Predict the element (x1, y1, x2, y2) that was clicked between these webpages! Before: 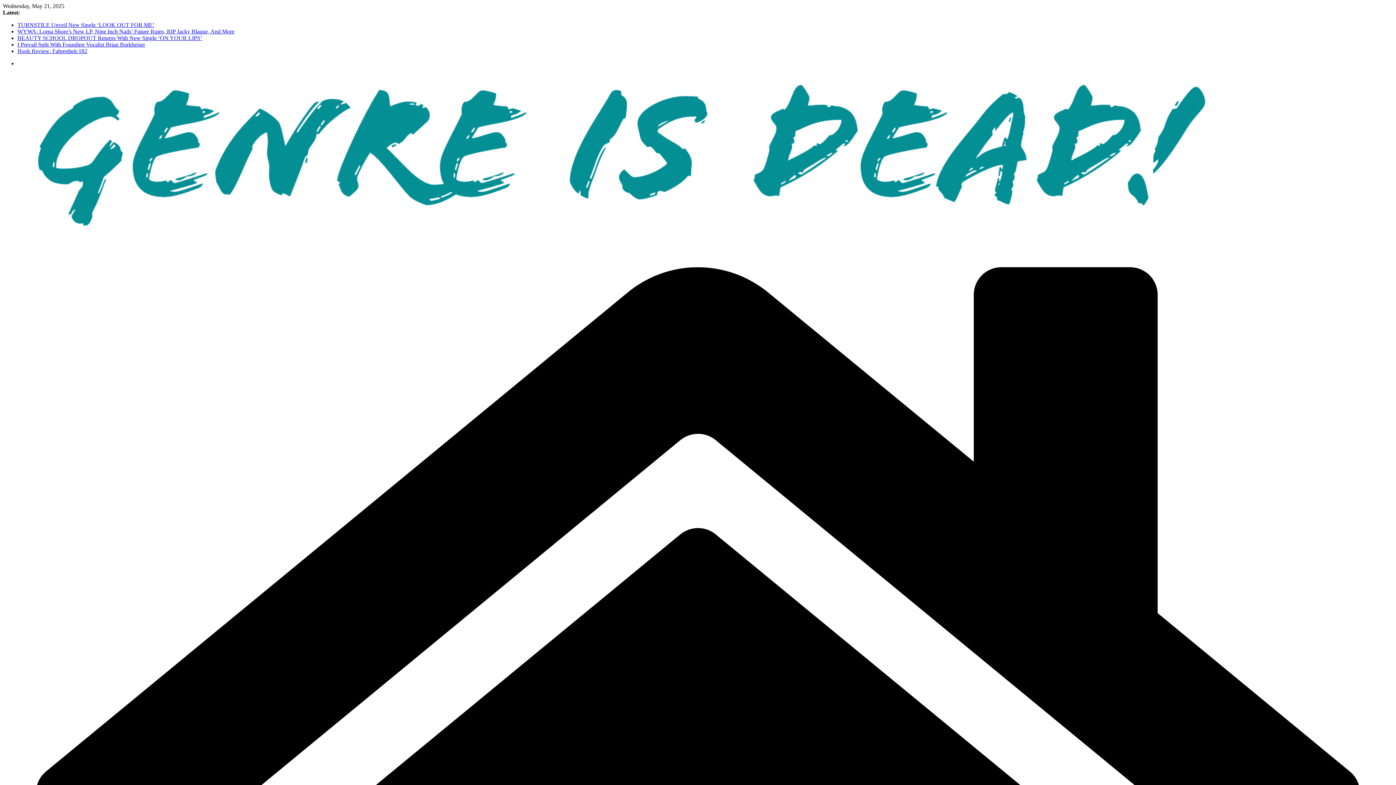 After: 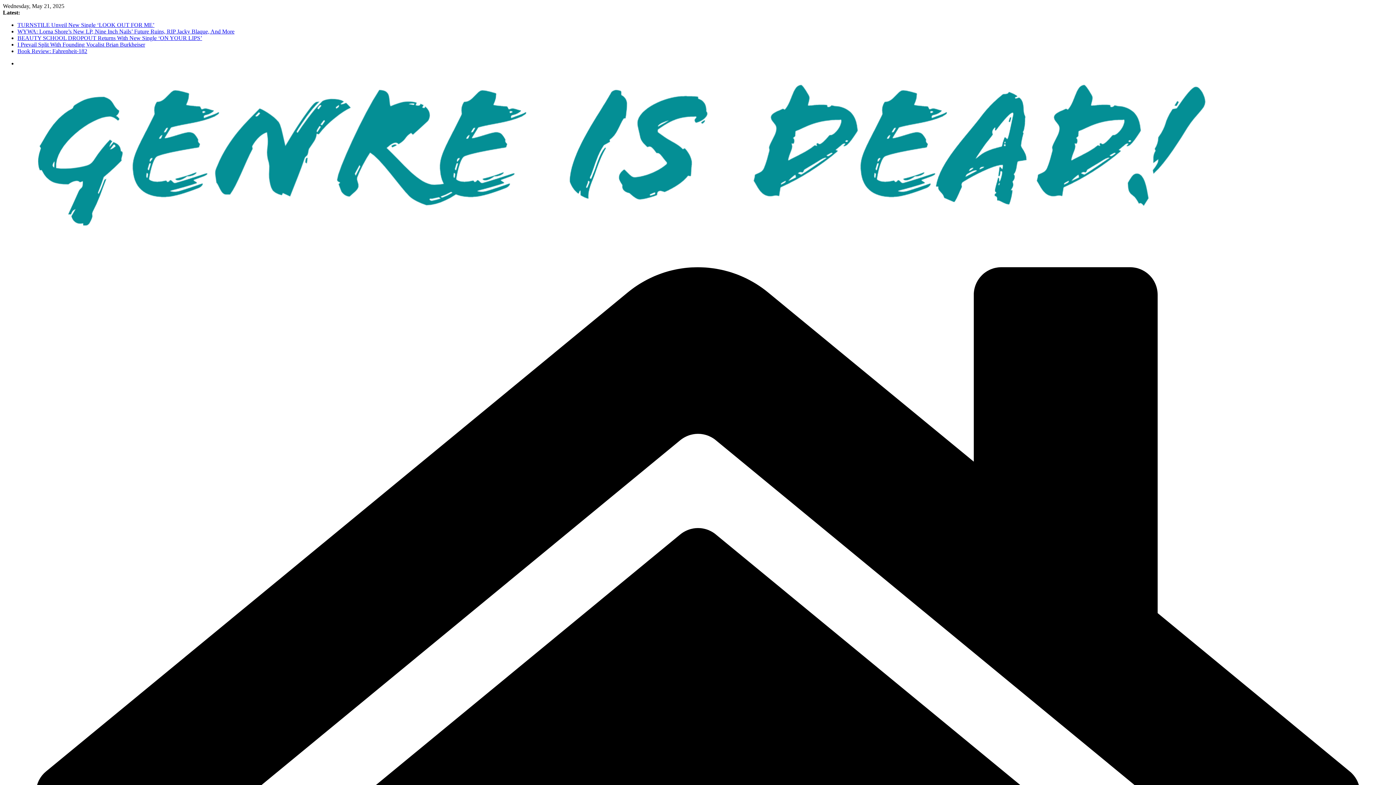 Action: bbox: (17, 34, 202, 41) label: BEAUTY SCHOOL DROPOUT Returns With New Single ‘ON YOUR LIPS’